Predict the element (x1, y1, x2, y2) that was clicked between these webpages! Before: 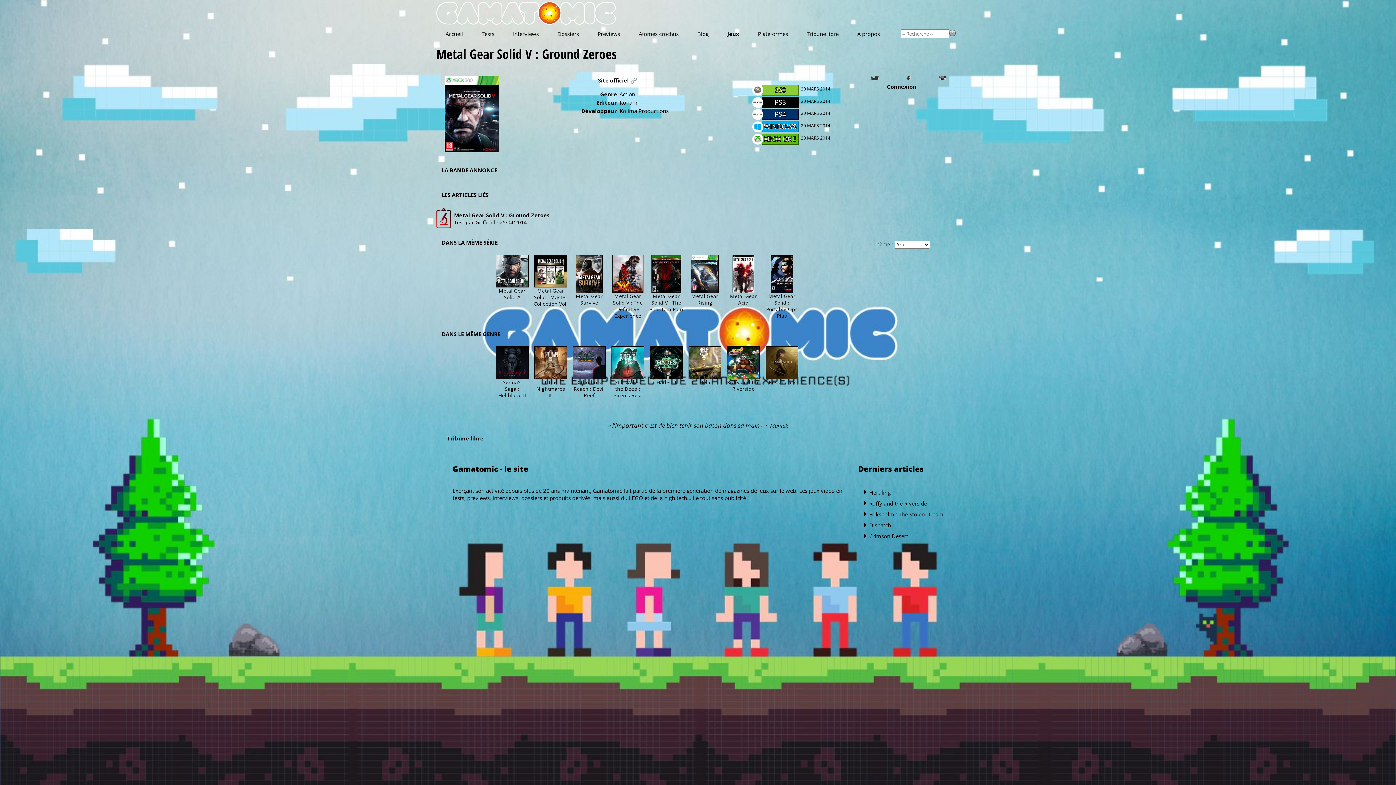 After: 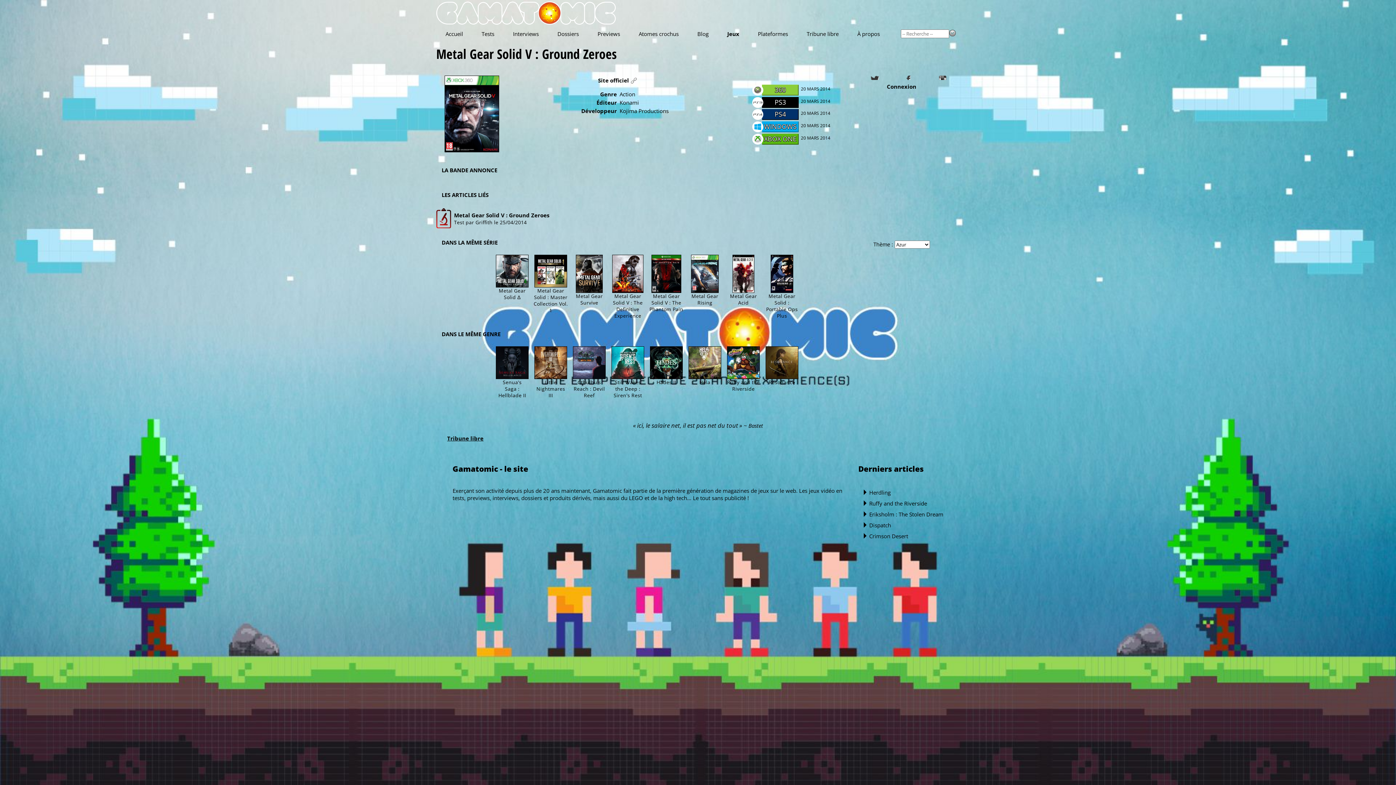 Action: bbox: (436, 47, 616, 60) label: Metal Gear Solid V : Ground Zeroes